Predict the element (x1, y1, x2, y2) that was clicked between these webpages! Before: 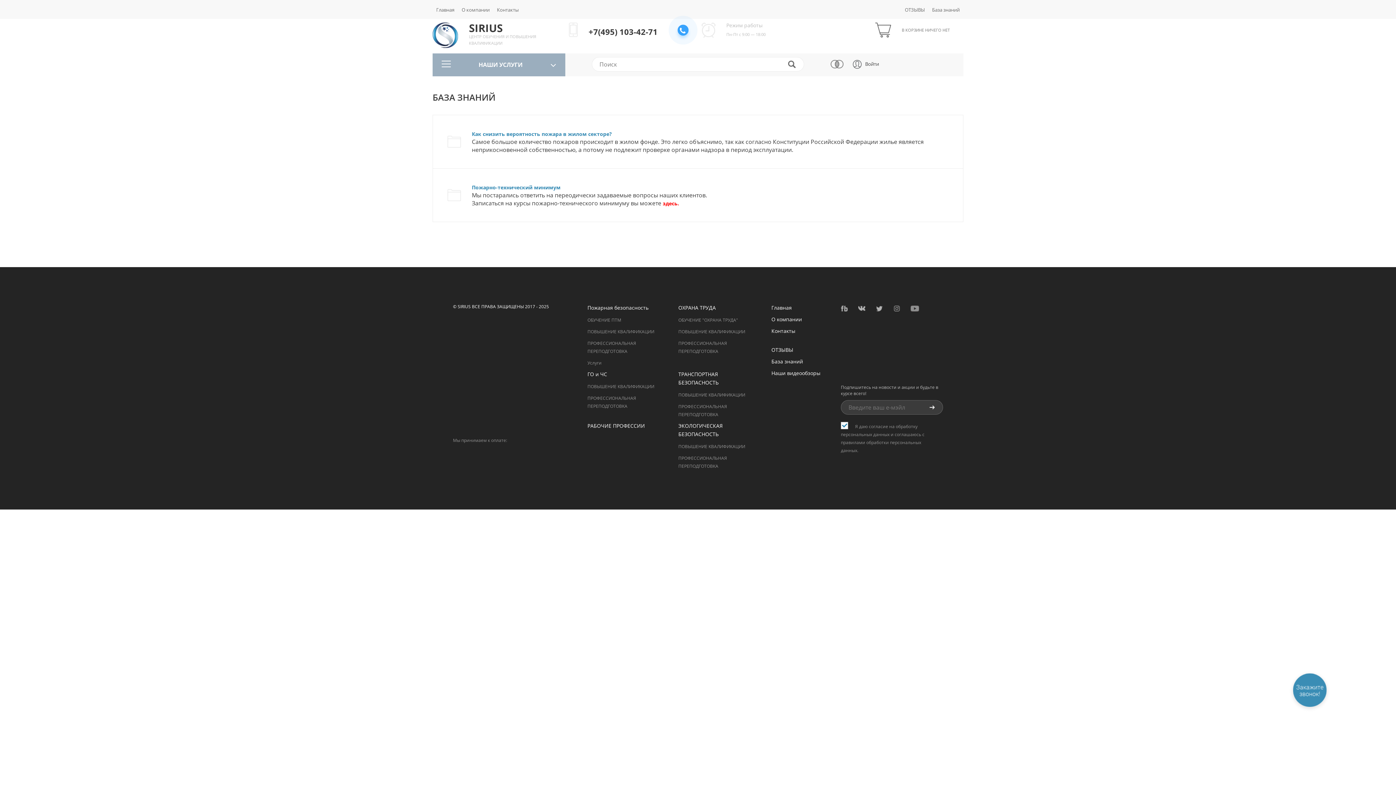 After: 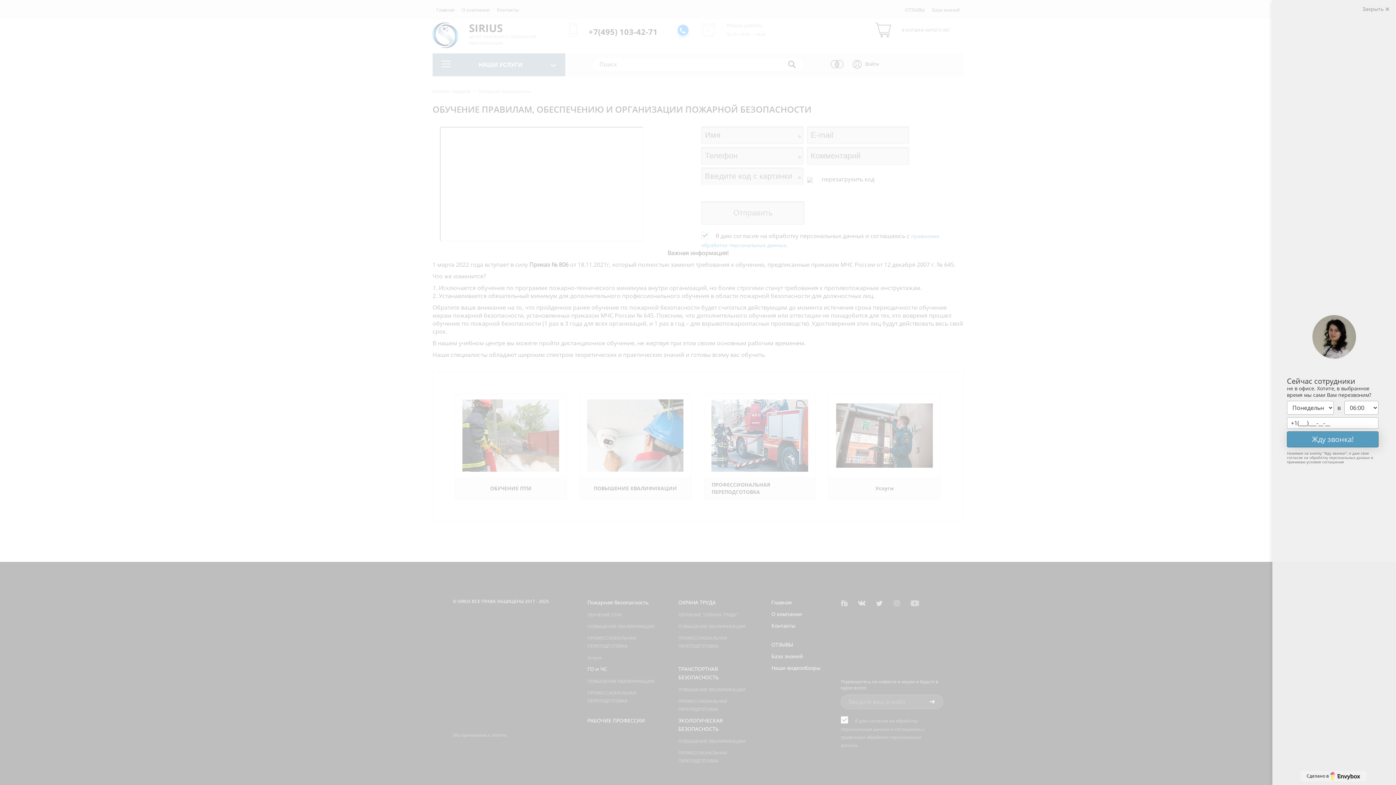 Action: label: Пожарная безопасность bbox: (587, 303, 660, 312)